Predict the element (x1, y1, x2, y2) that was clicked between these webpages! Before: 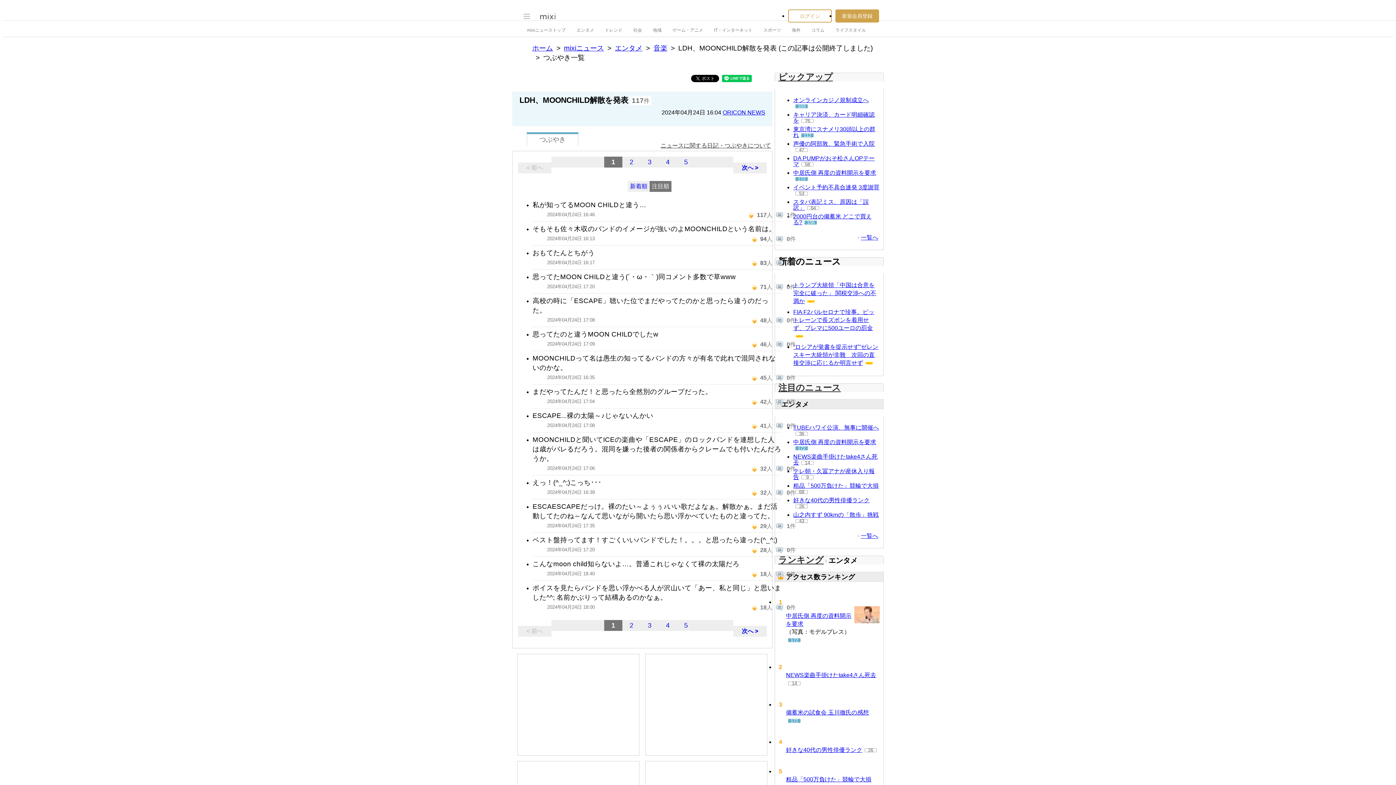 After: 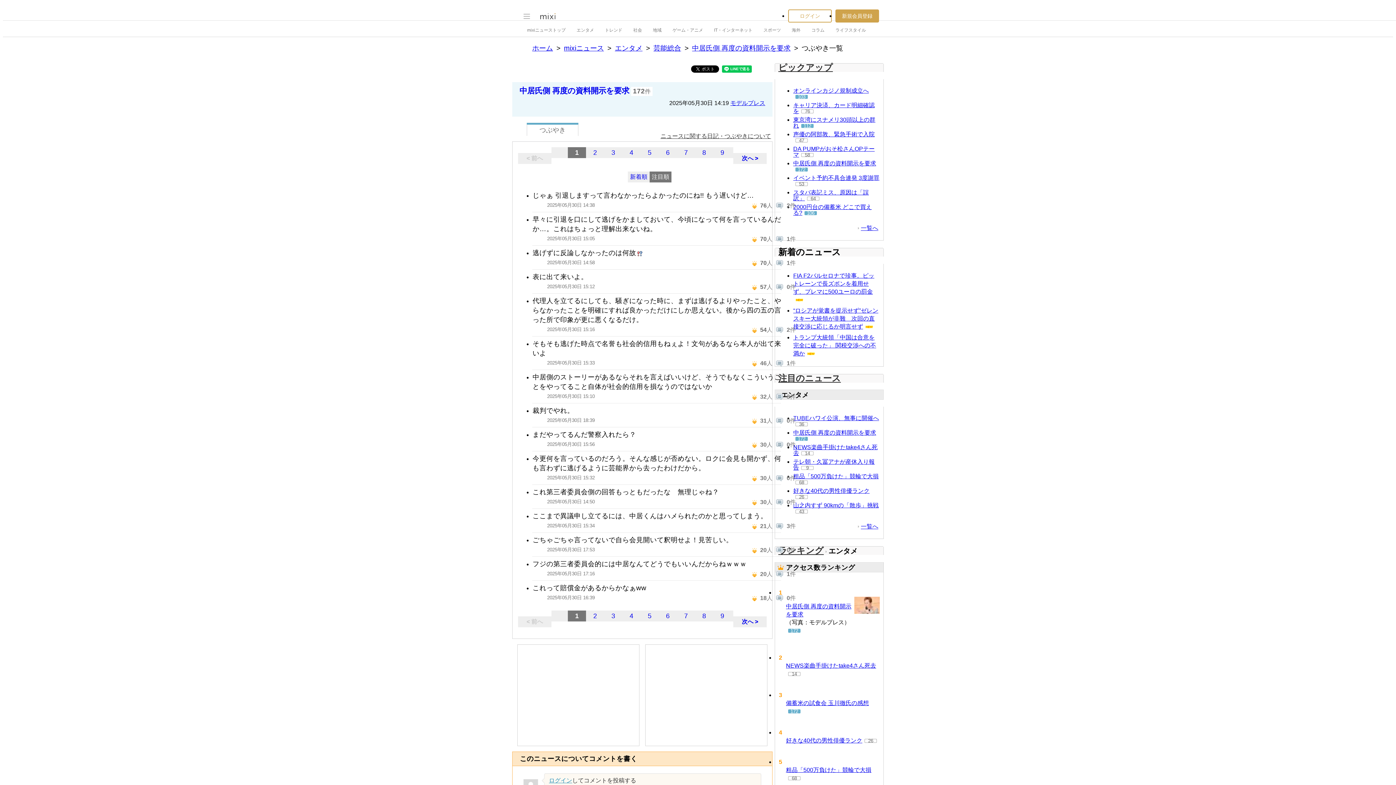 Action: bbox: (788, 638, 800, 642) label: 172